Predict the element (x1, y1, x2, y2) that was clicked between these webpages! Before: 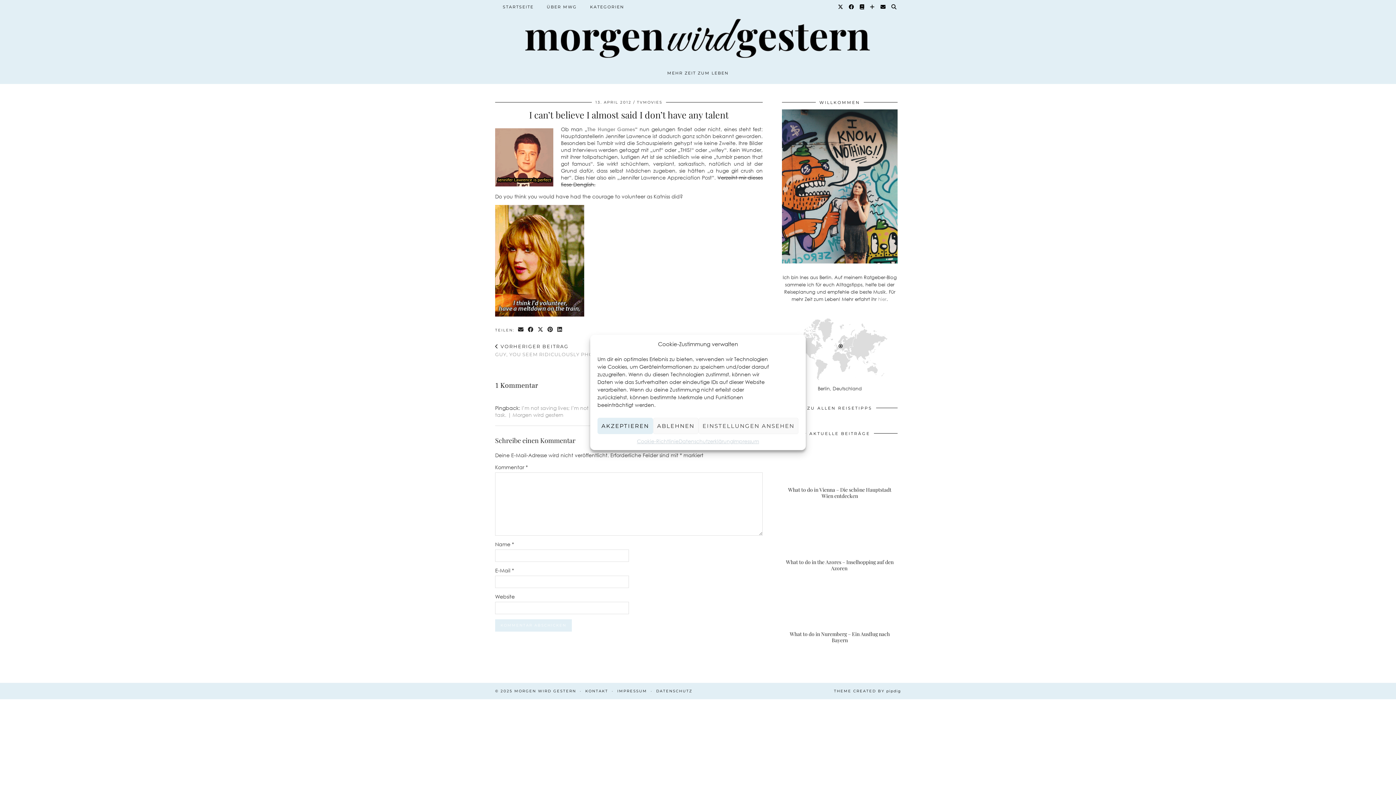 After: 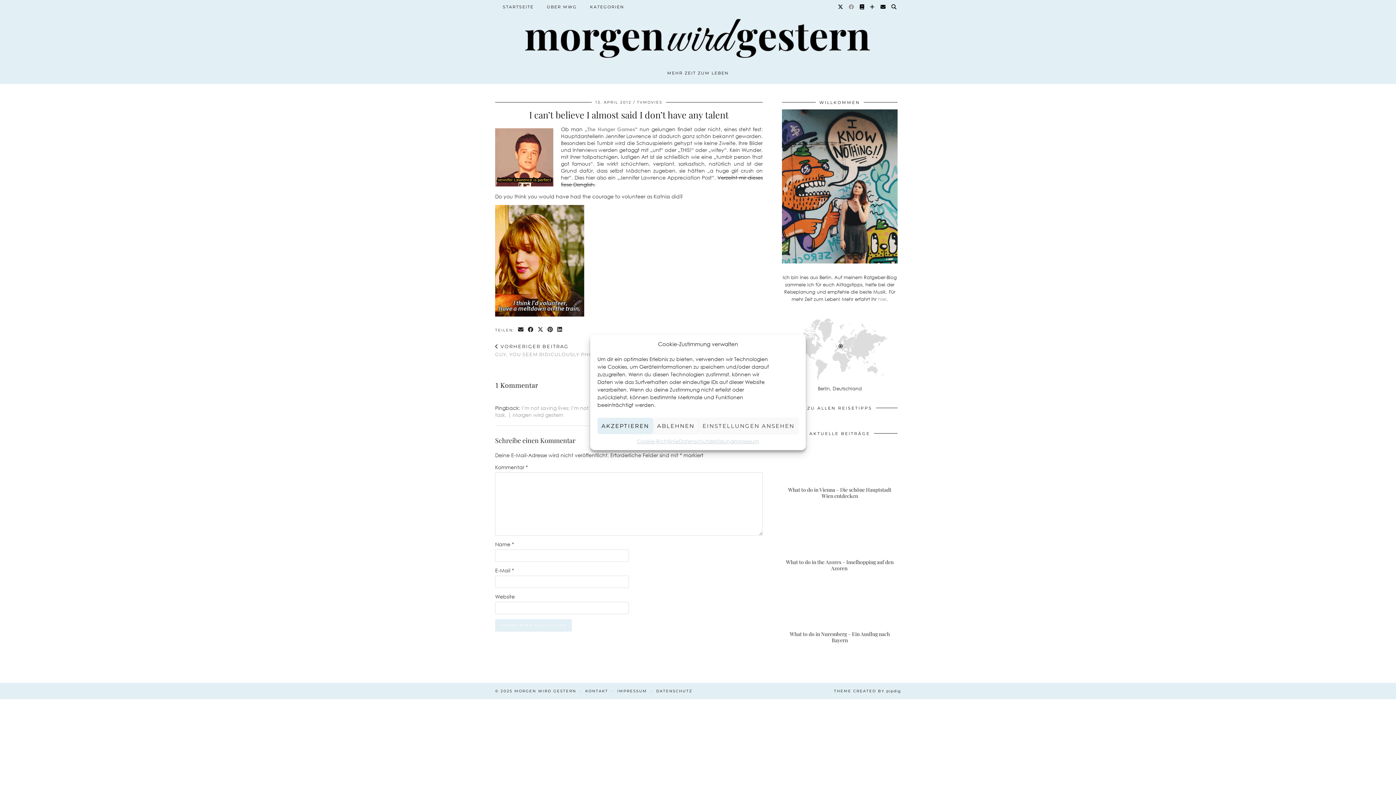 Action: bbox: (849, 0, 854, 13) label: Facebook